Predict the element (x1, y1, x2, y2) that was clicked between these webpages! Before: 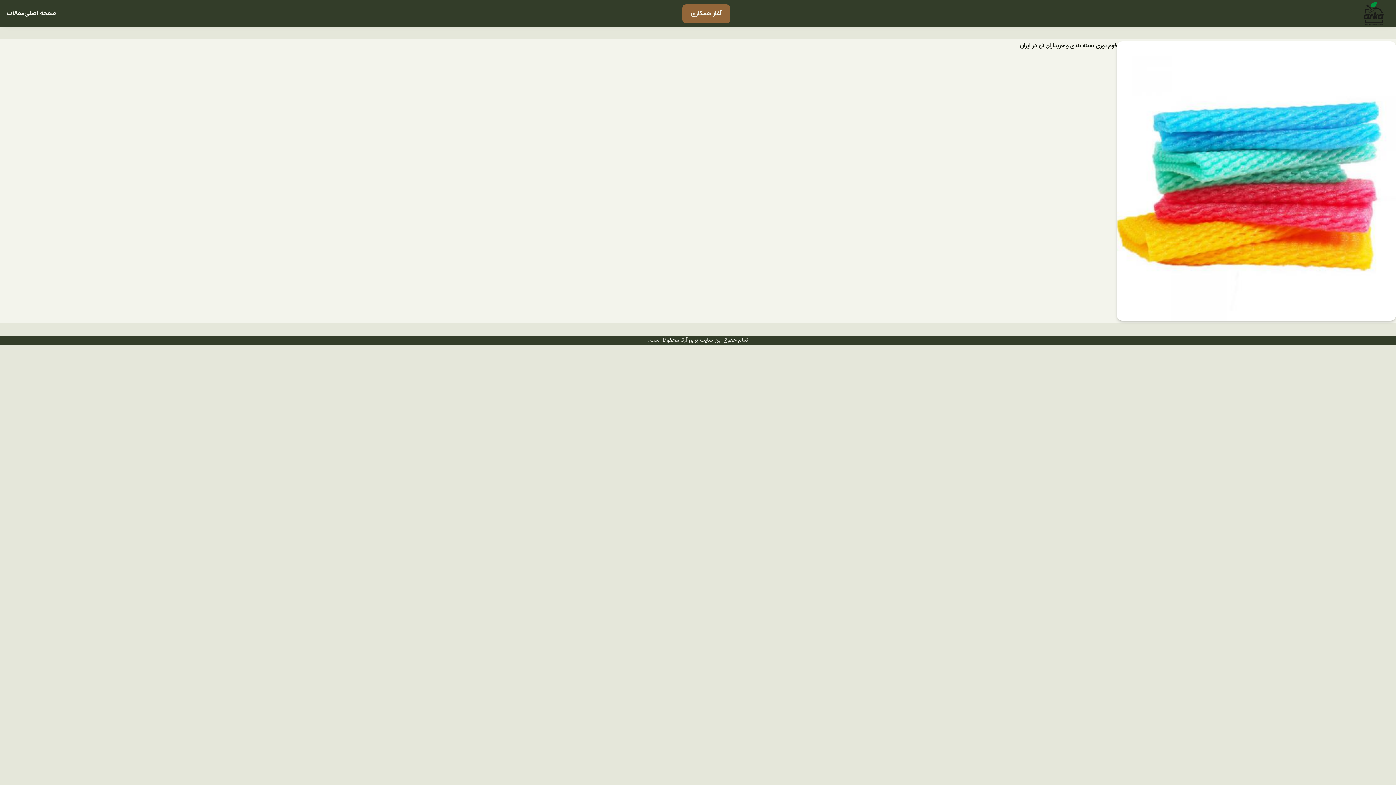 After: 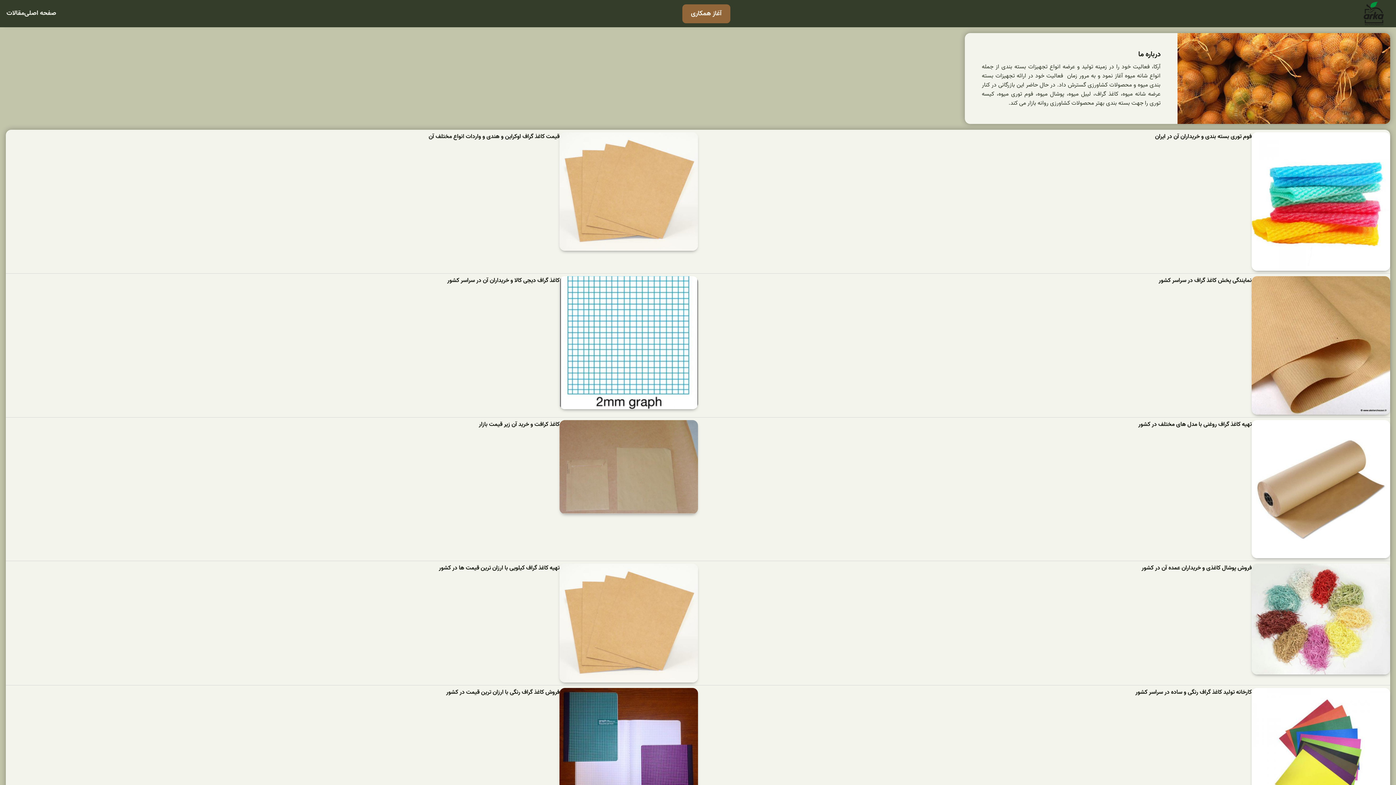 Action: label: صفحه اصلی bbox: (24, 8, 56, 18)